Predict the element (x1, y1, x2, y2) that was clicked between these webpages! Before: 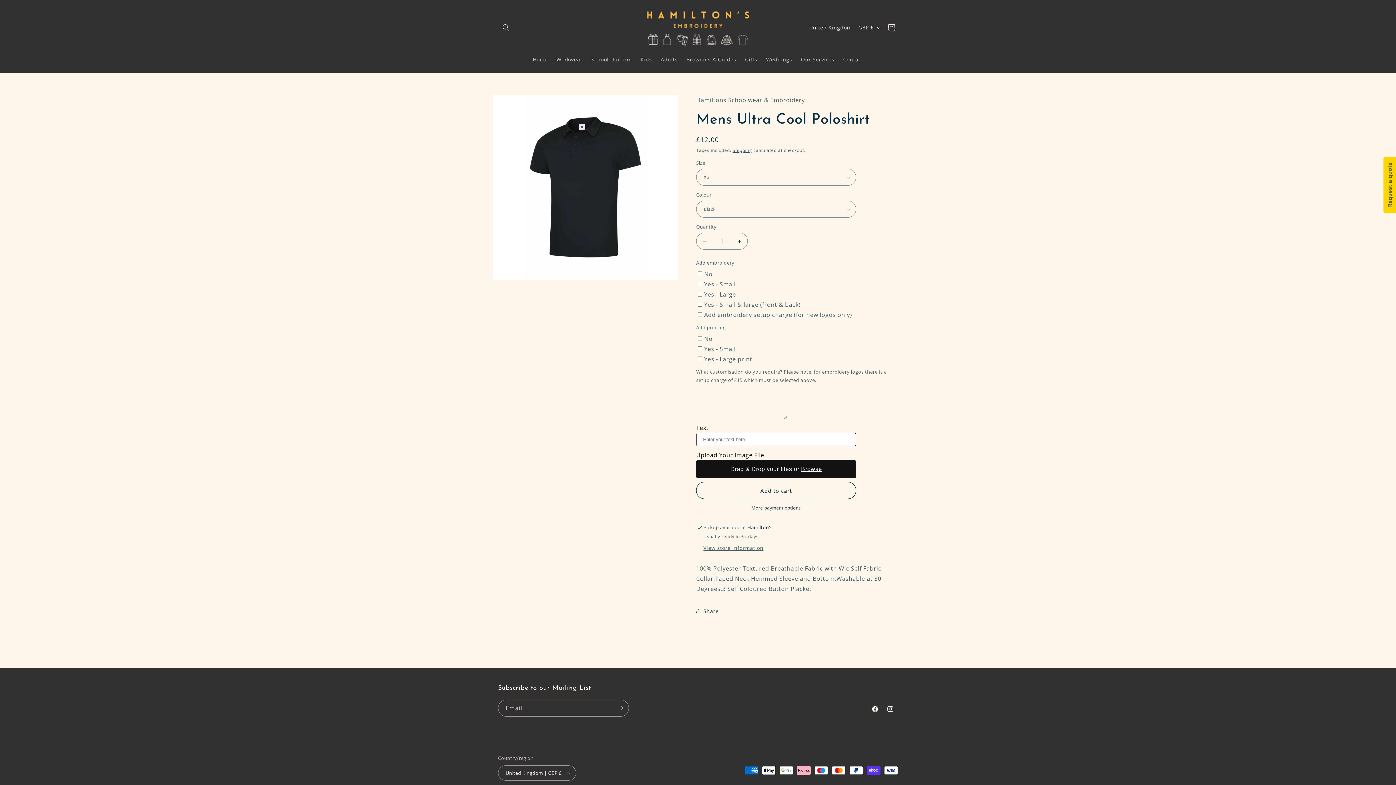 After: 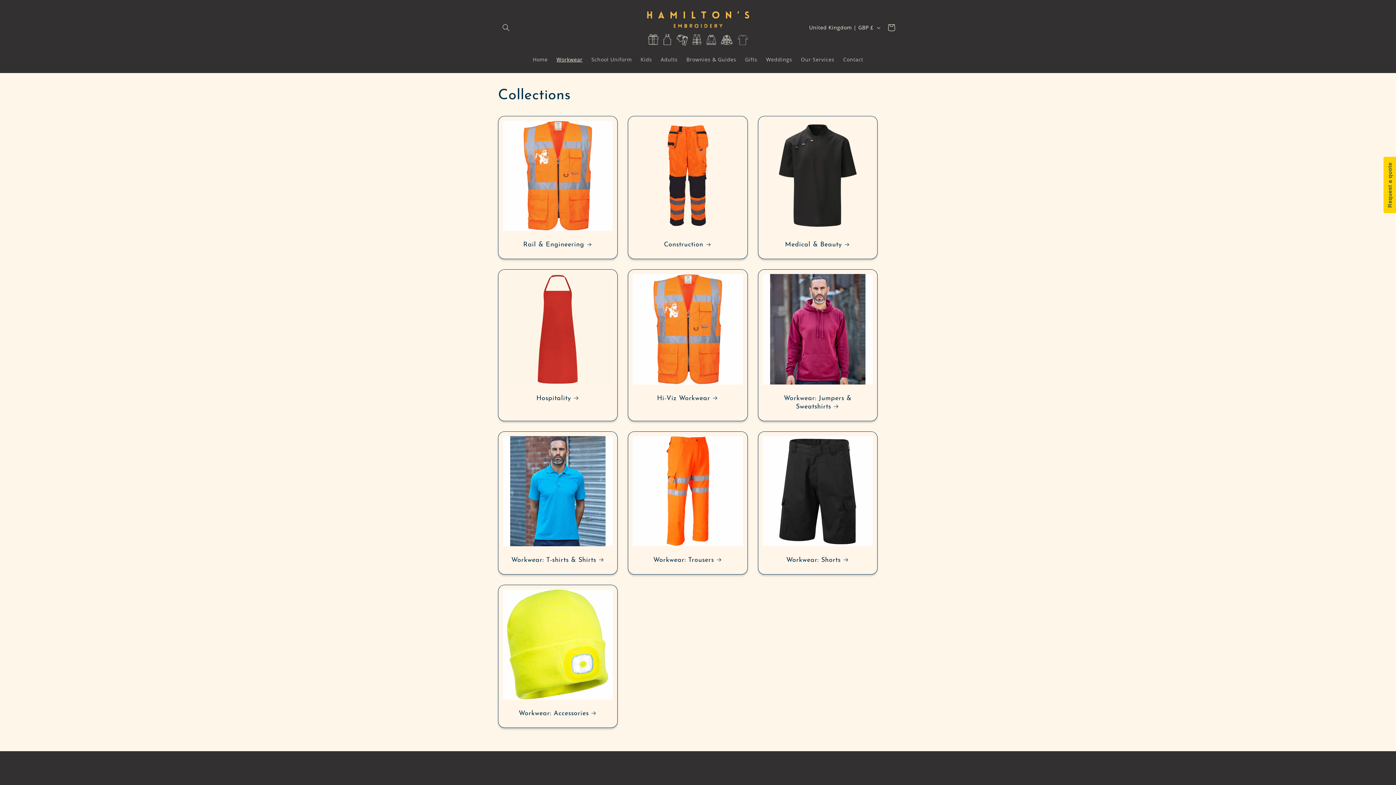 Action: bbox: (552, 52, 587, 67) label: Workwear